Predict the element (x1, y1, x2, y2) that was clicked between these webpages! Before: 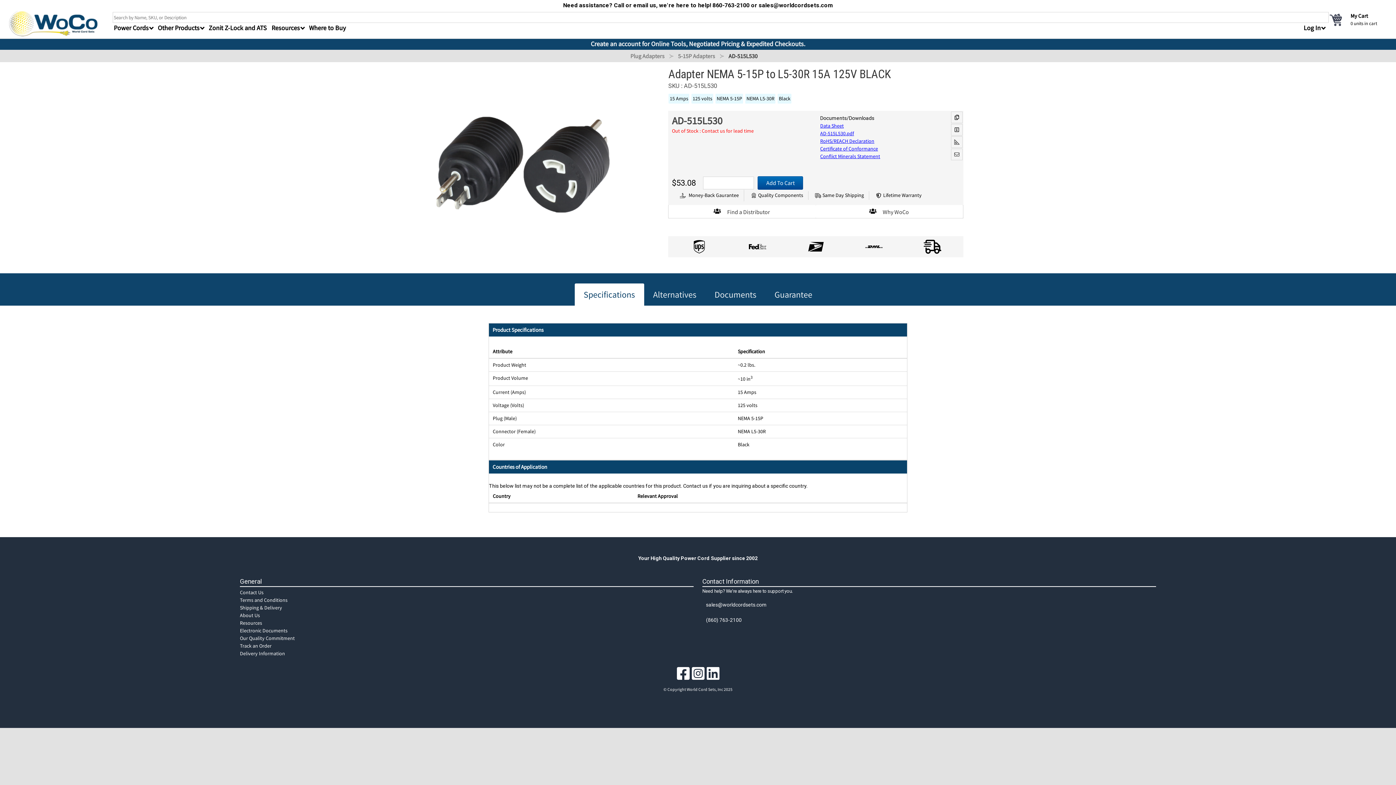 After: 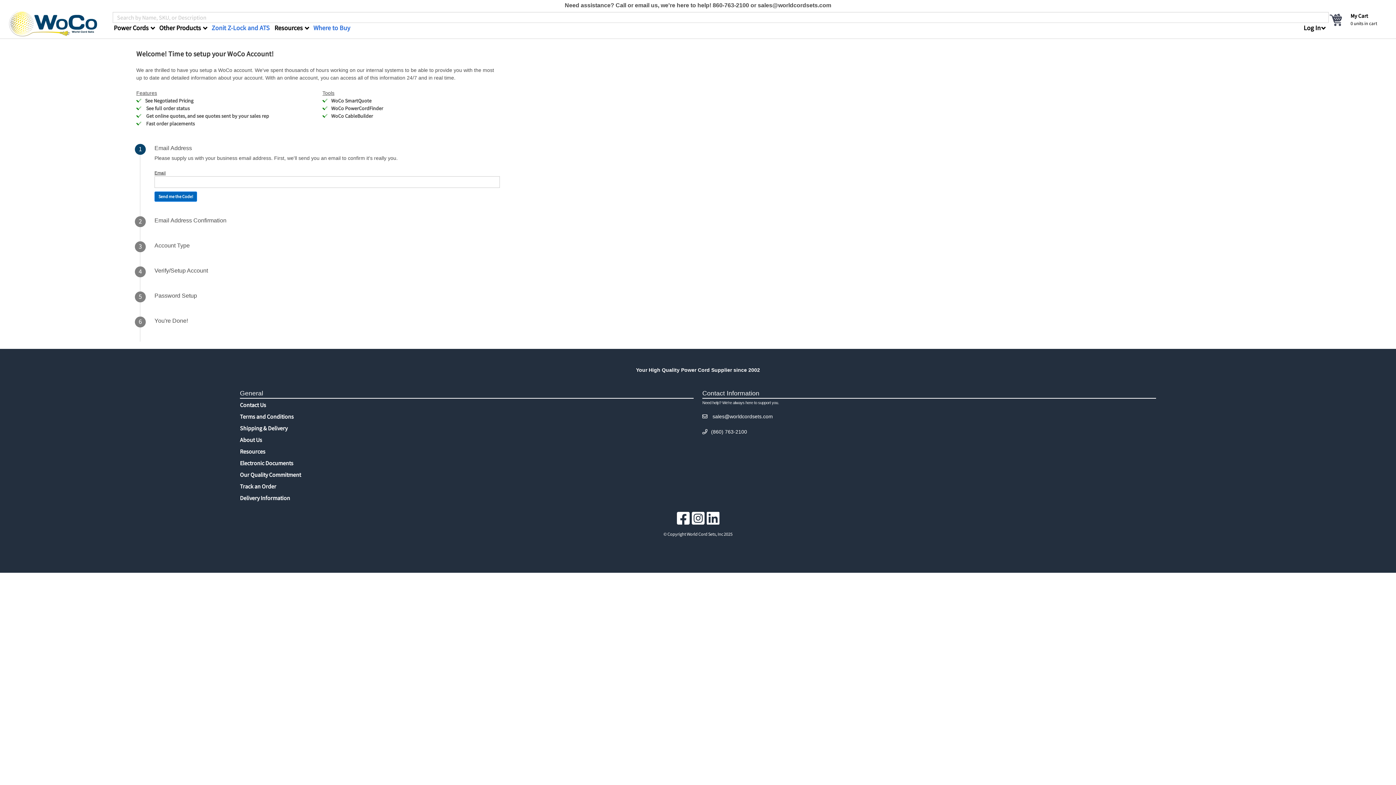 Action: label: Create an account for Online Tools, Negotiated Pricing & Expedited Checkouts. bbox: (590, 39, 805, 48)